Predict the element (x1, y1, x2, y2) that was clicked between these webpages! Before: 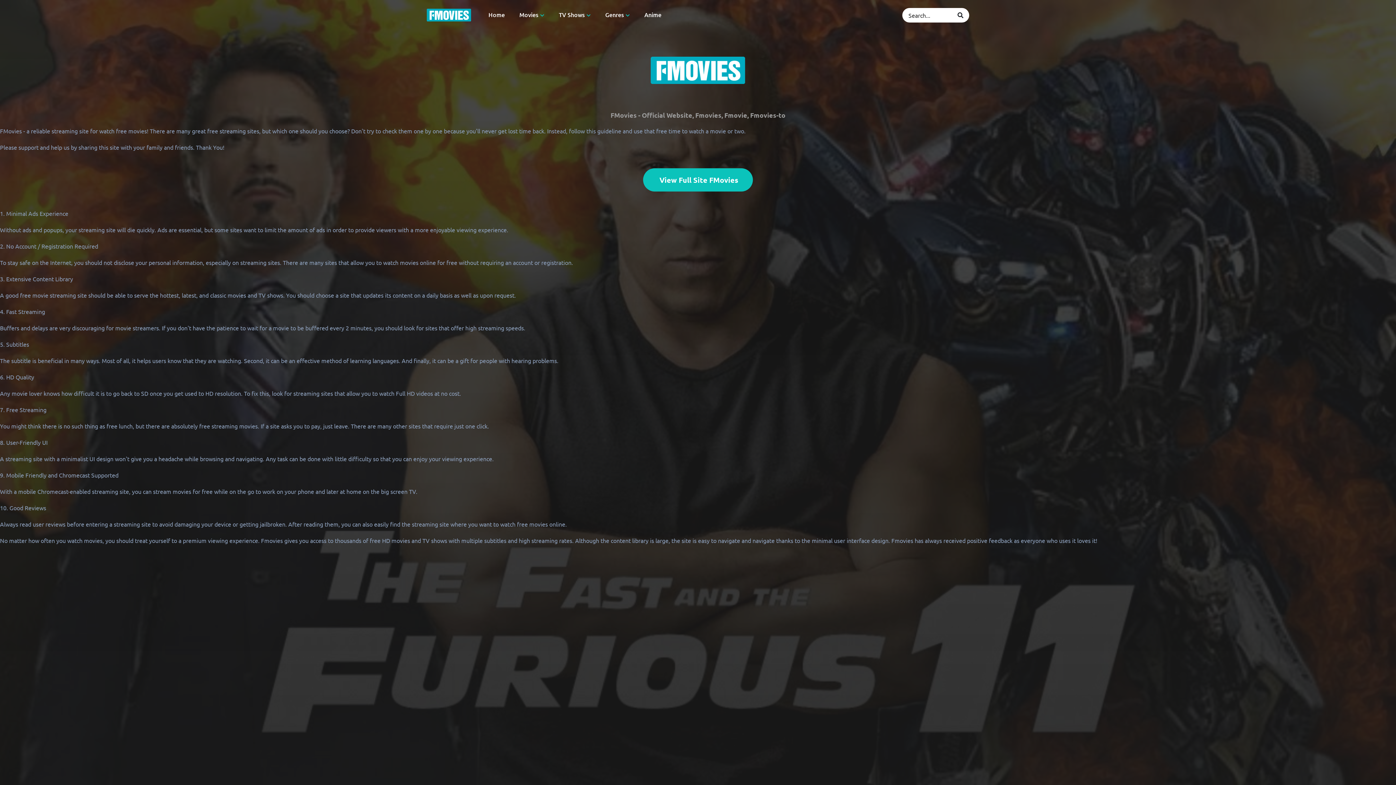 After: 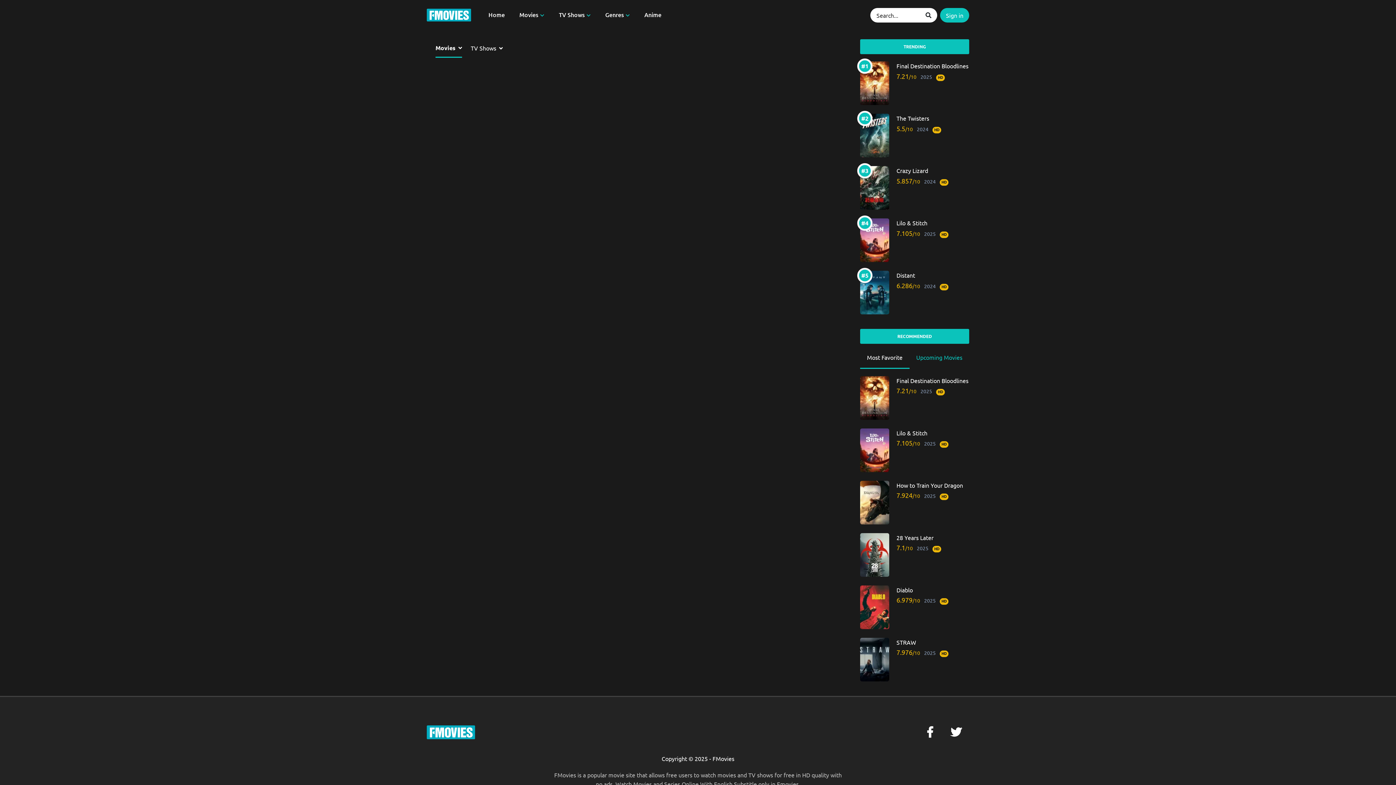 Action: bbox: (954, 7, 969, 22)